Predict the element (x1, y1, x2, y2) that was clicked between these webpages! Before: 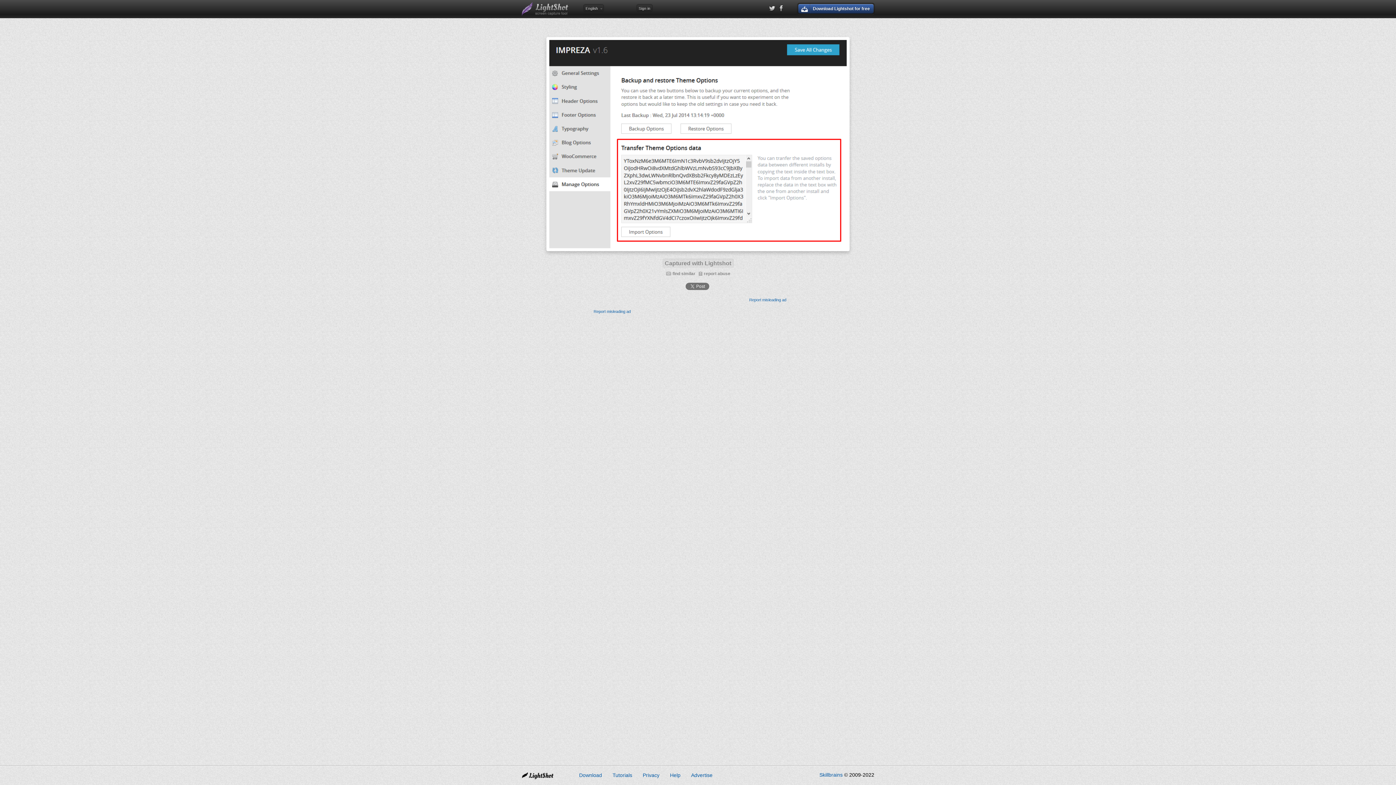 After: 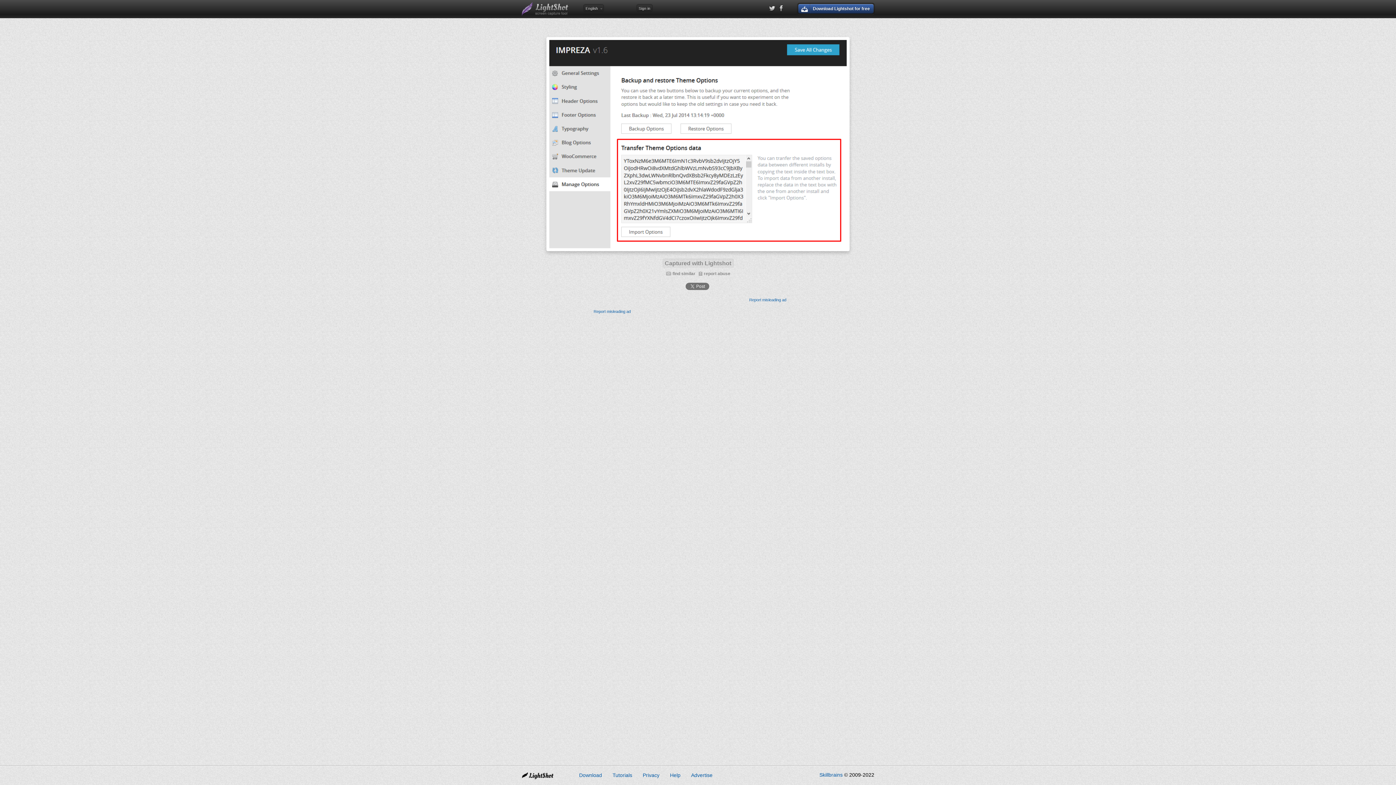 Action: bbox: (691, 772, 712, 778) label: Advertise